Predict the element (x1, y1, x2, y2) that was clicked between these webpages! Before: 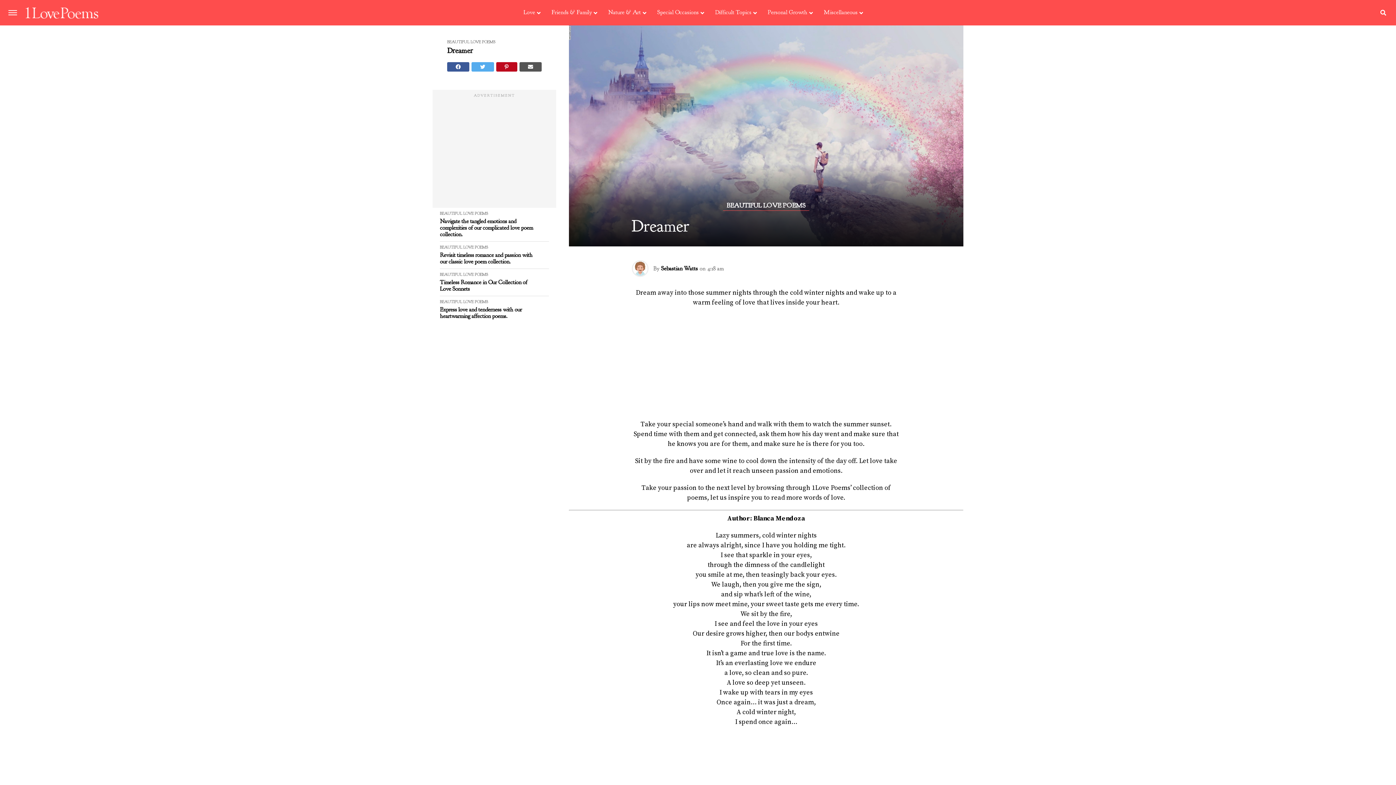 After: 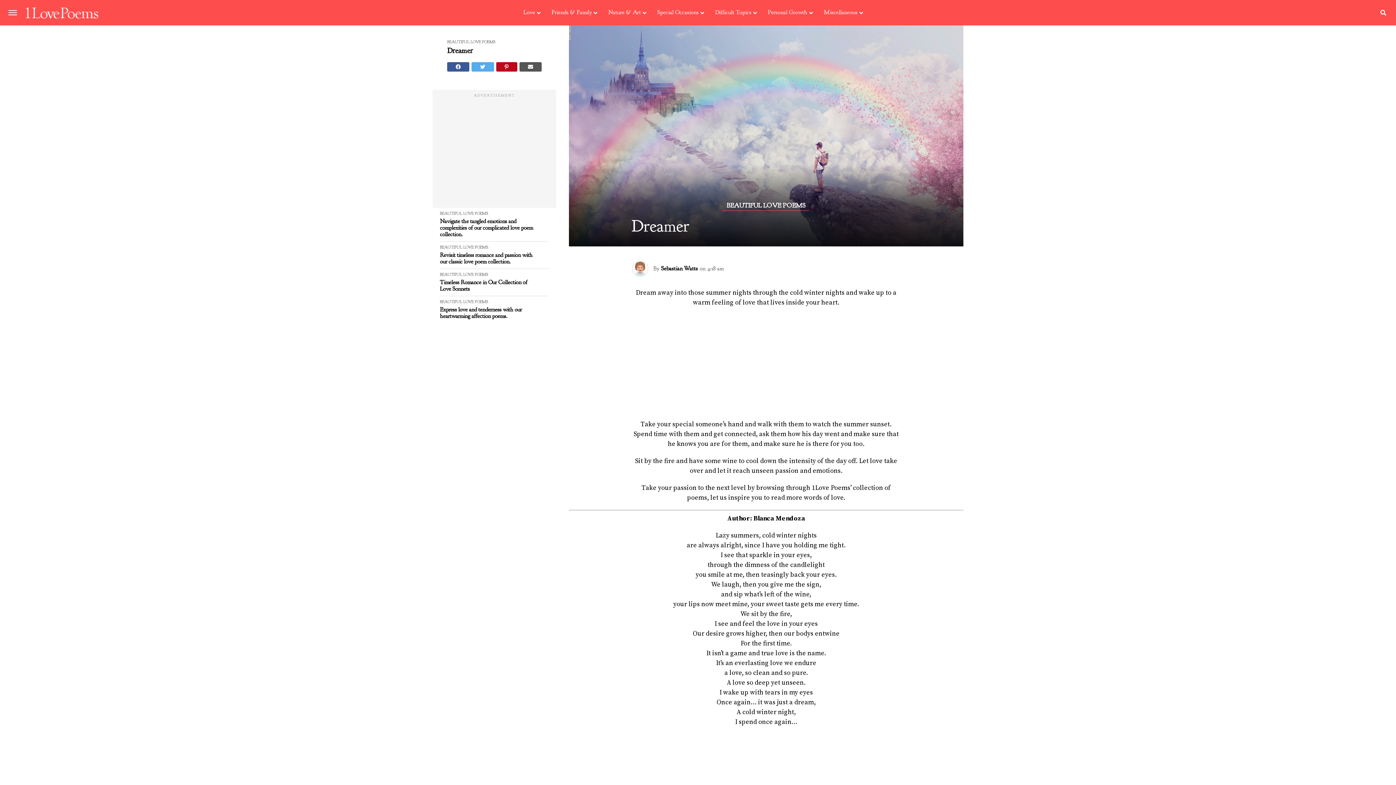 Action: bbox: (471, 62, 494, 71)